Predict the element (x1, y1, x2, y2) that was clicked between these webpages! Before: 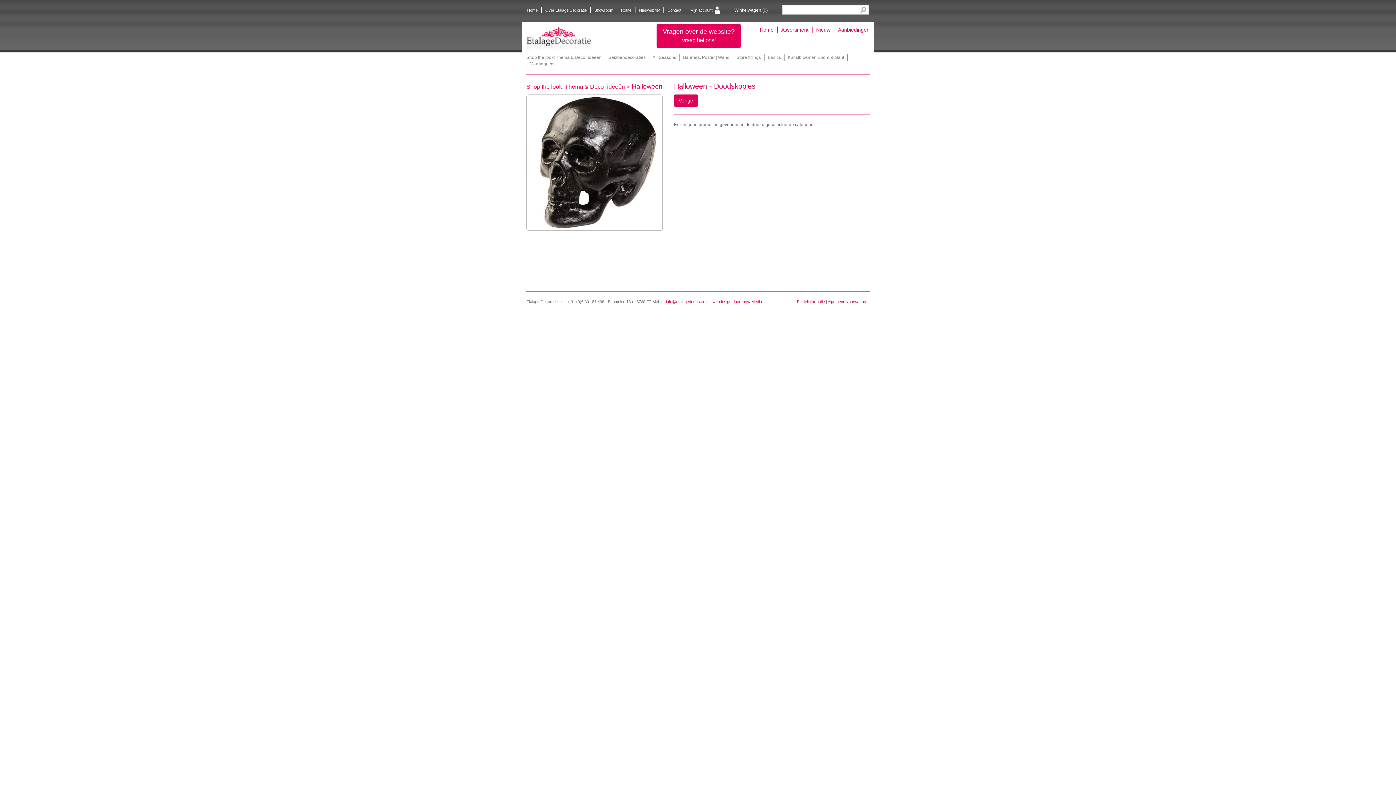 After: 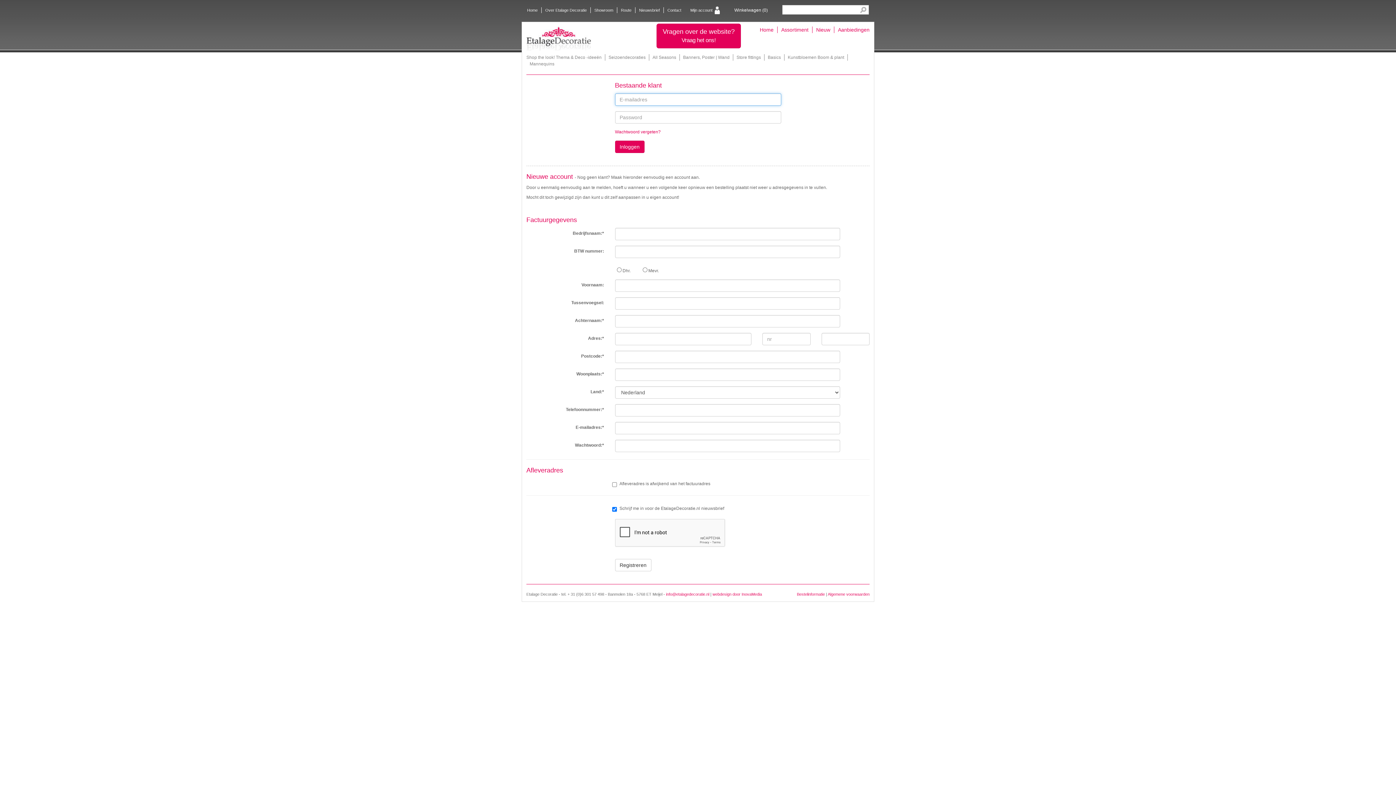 Action: label: Mijn account bbox: (690, 6, 720, 14)